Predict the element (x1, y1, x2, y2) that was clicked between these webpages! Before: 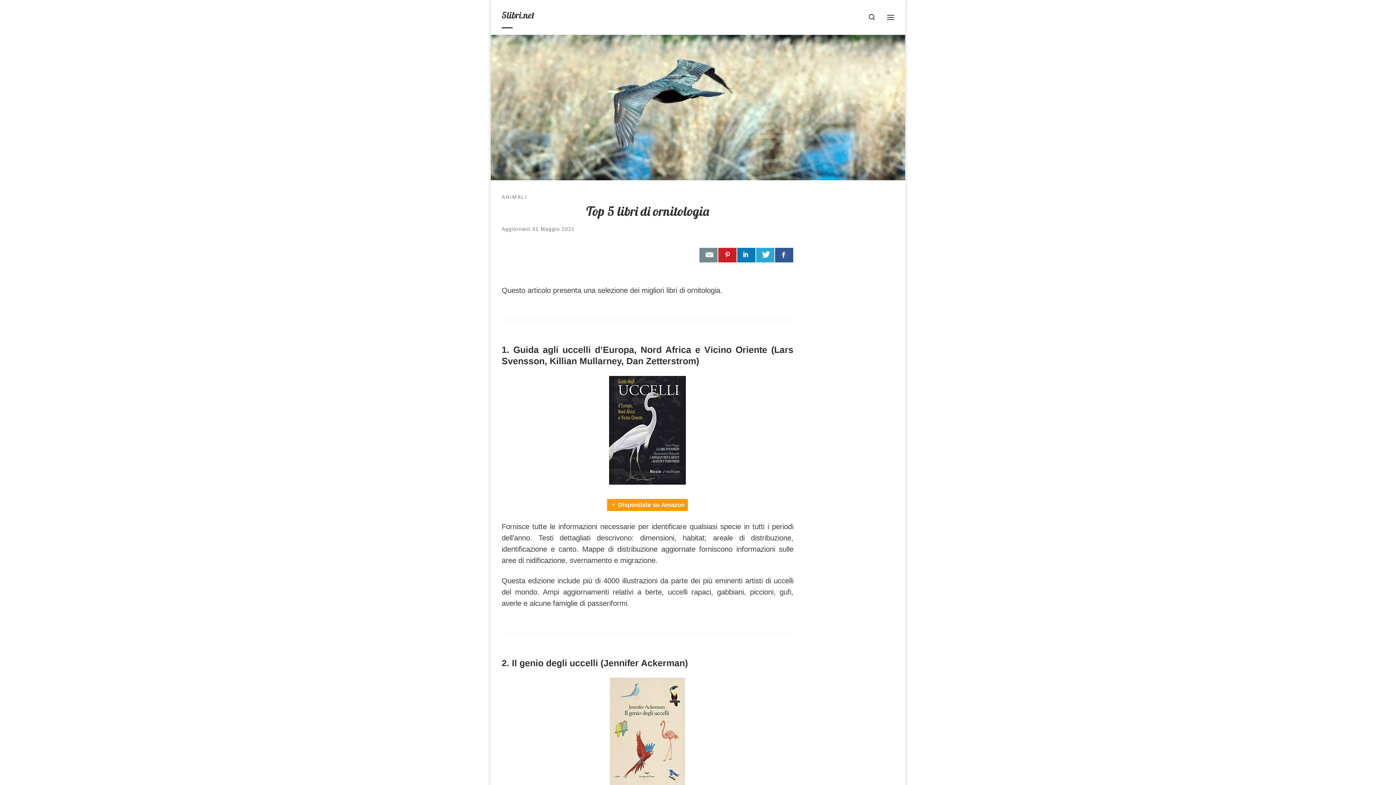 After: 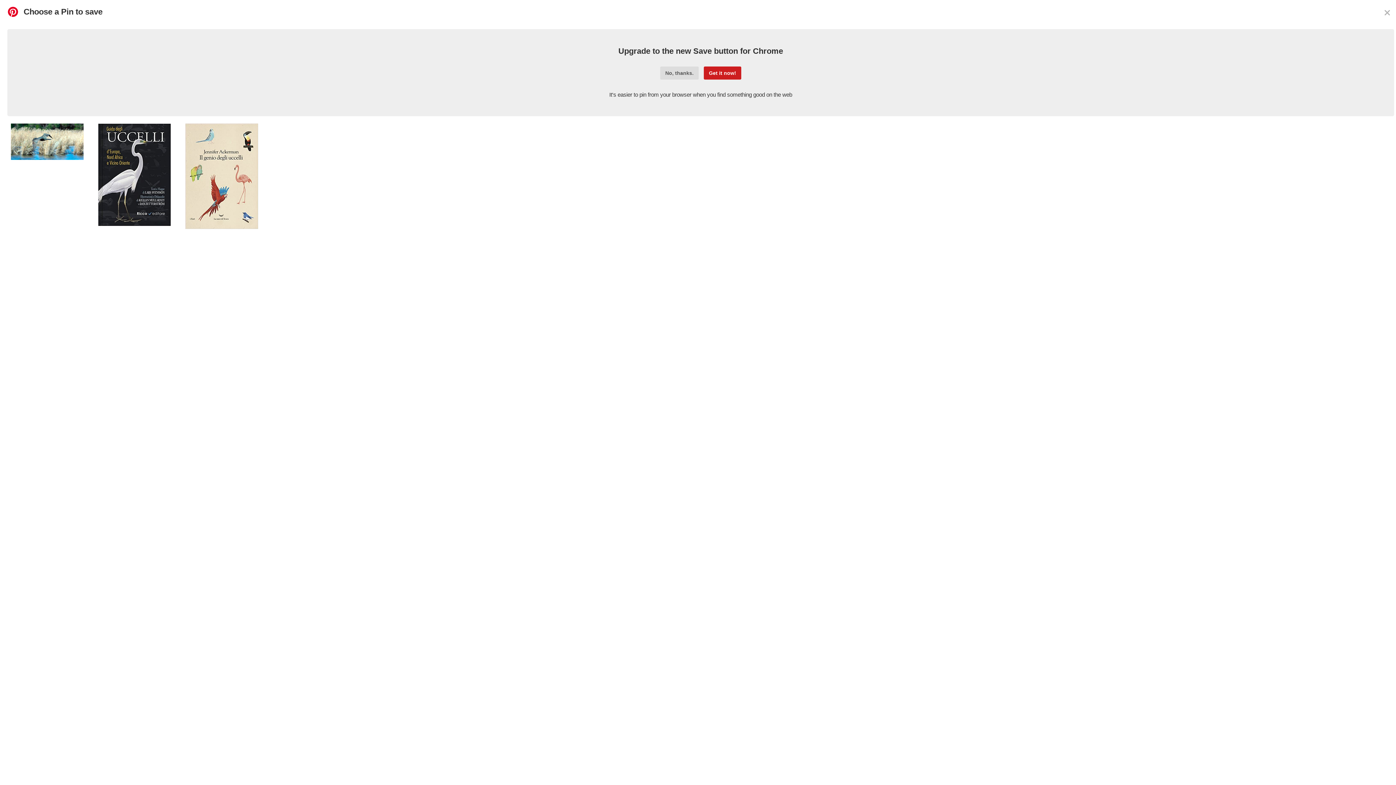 Action: bbox: (718, 248, 736, 262)